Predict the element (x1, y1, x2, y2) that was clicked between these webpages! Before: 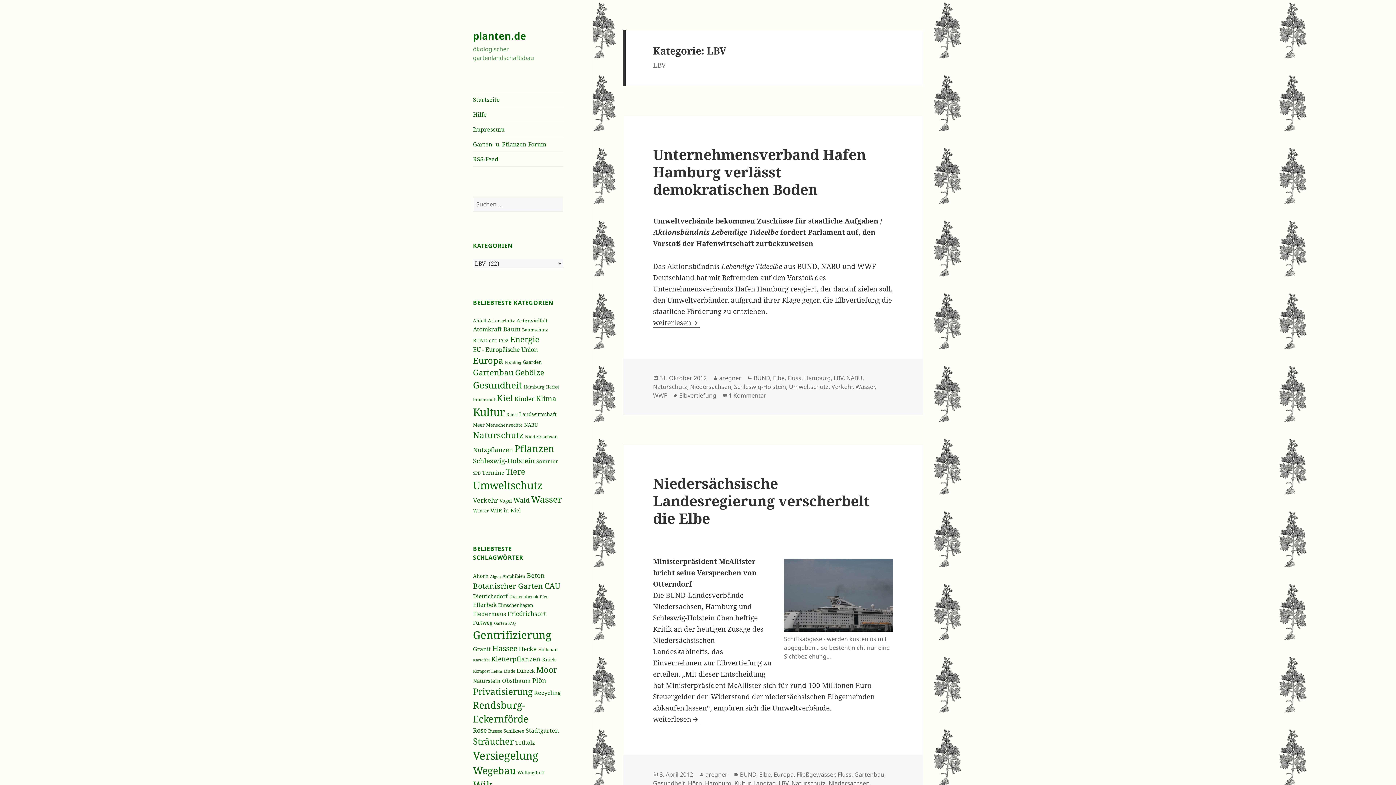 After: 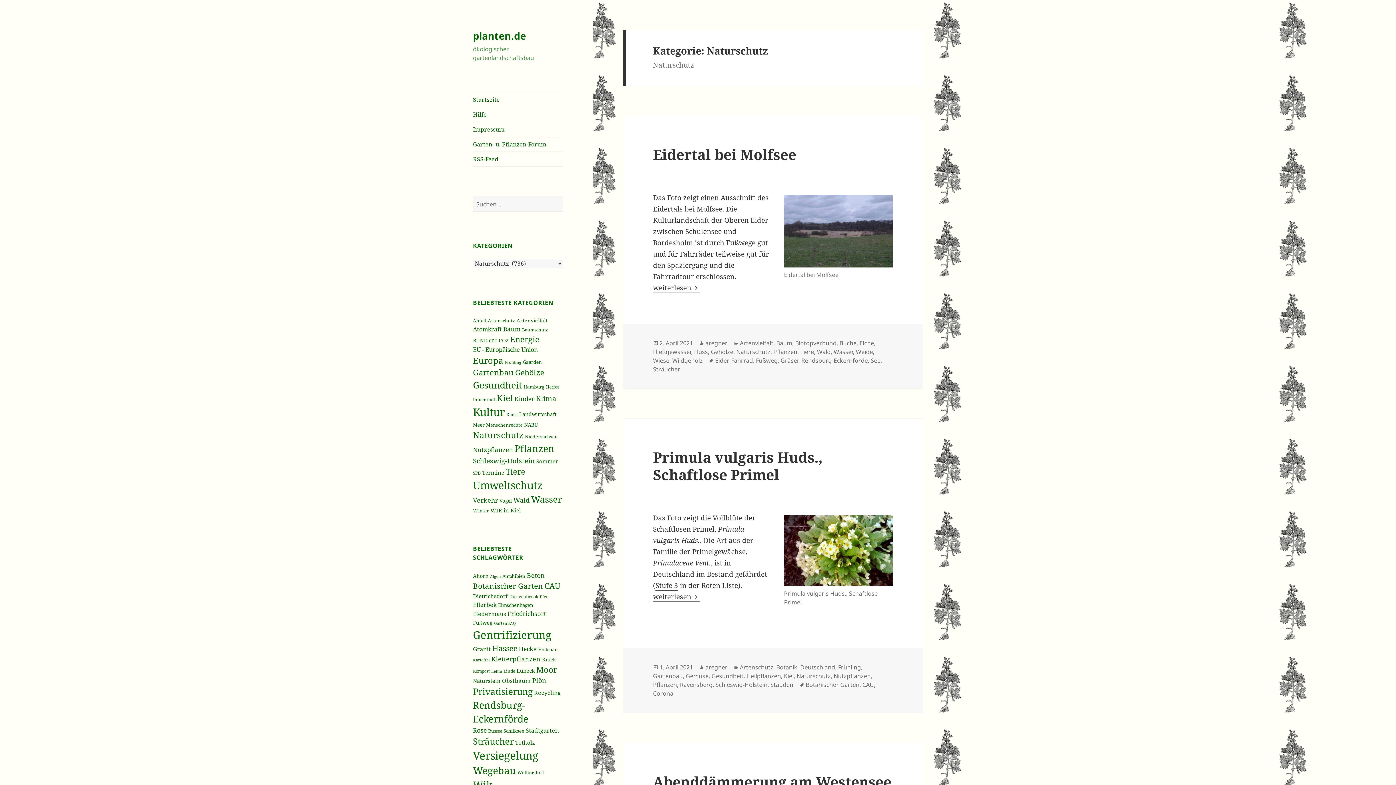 Action: bbox: (791, 779, 825, 787) label: Naturschutz